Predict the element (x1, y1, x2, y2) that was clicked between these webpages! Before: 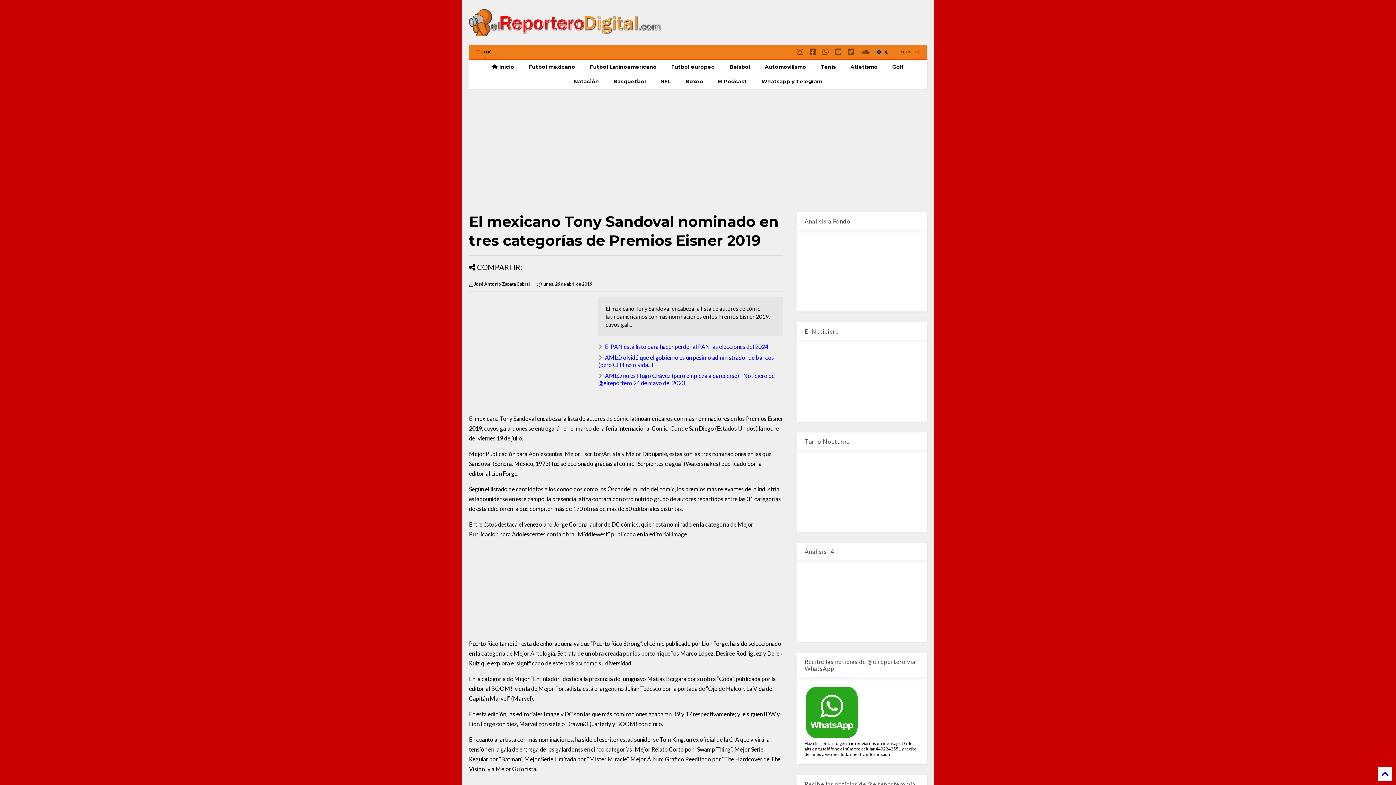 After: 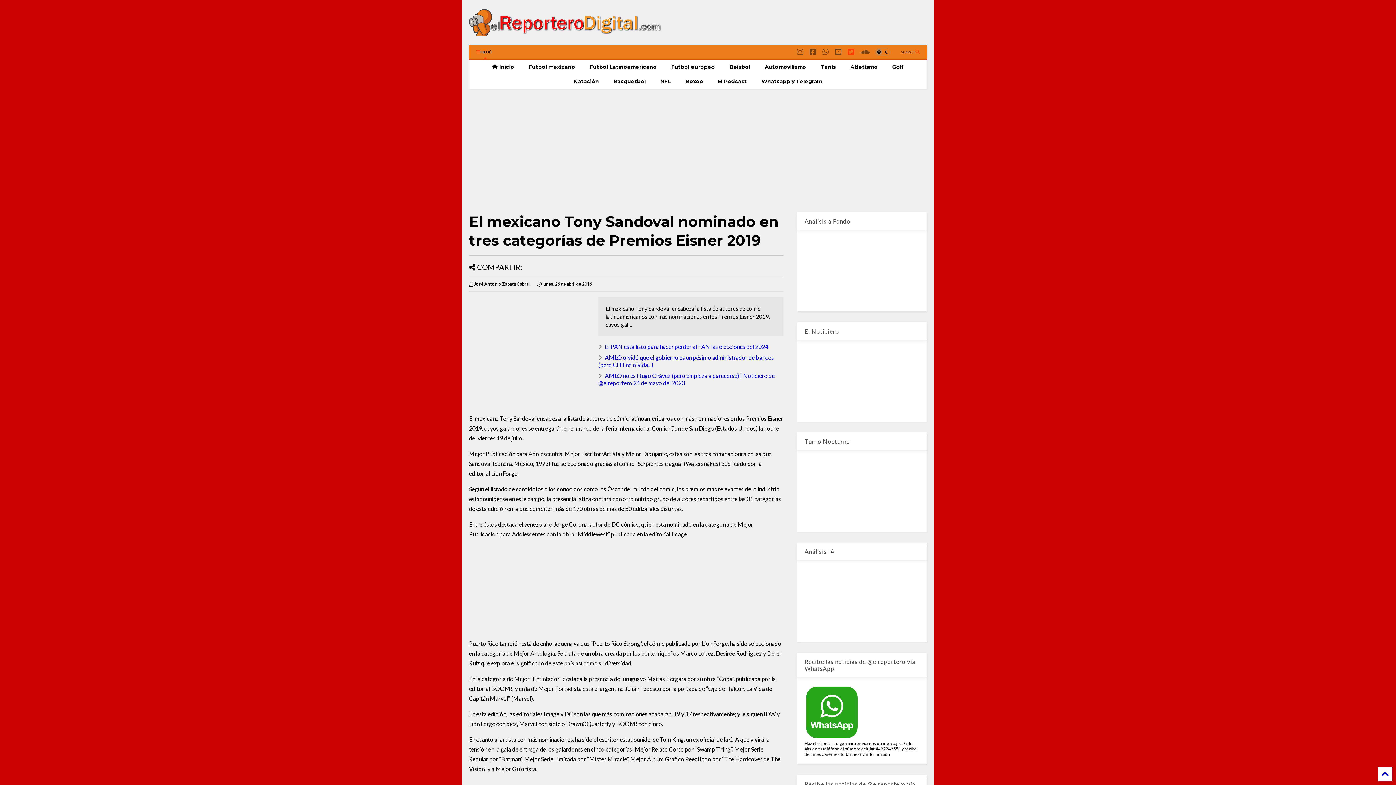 Action: bbox: (848, 45, 854, 58)